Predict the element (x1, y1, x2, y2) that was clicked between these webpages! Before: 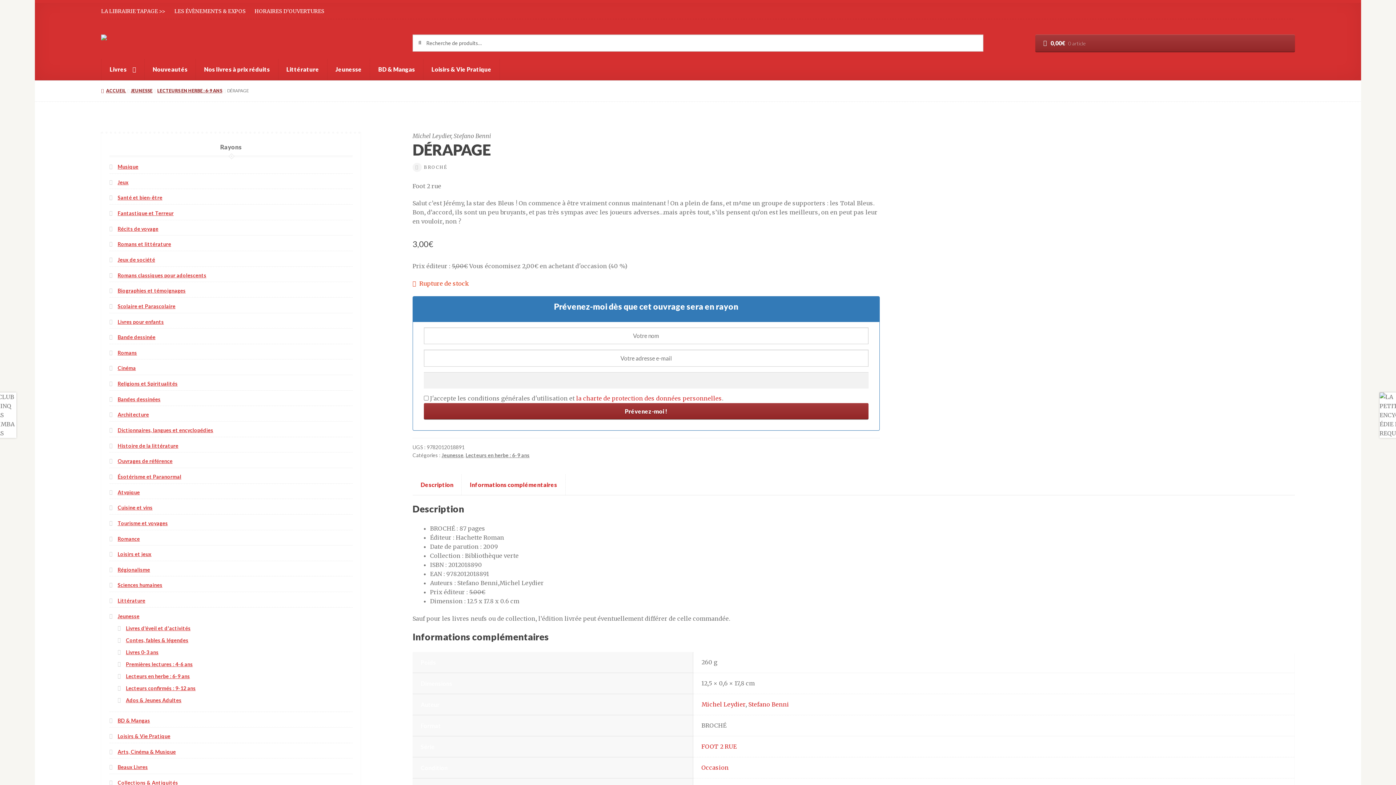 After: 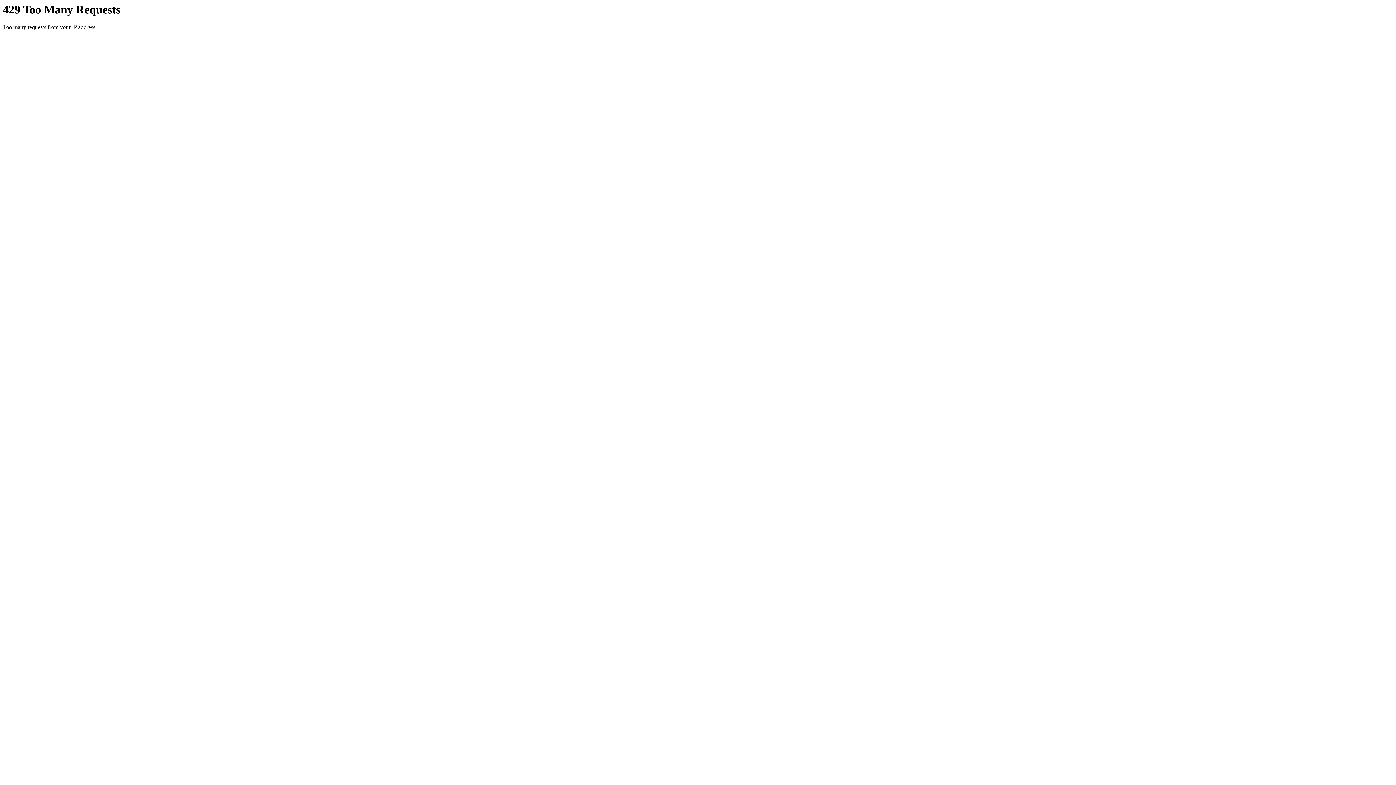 Action: bbox: (117, 520, 167, 526) label: Tourisme et voyages